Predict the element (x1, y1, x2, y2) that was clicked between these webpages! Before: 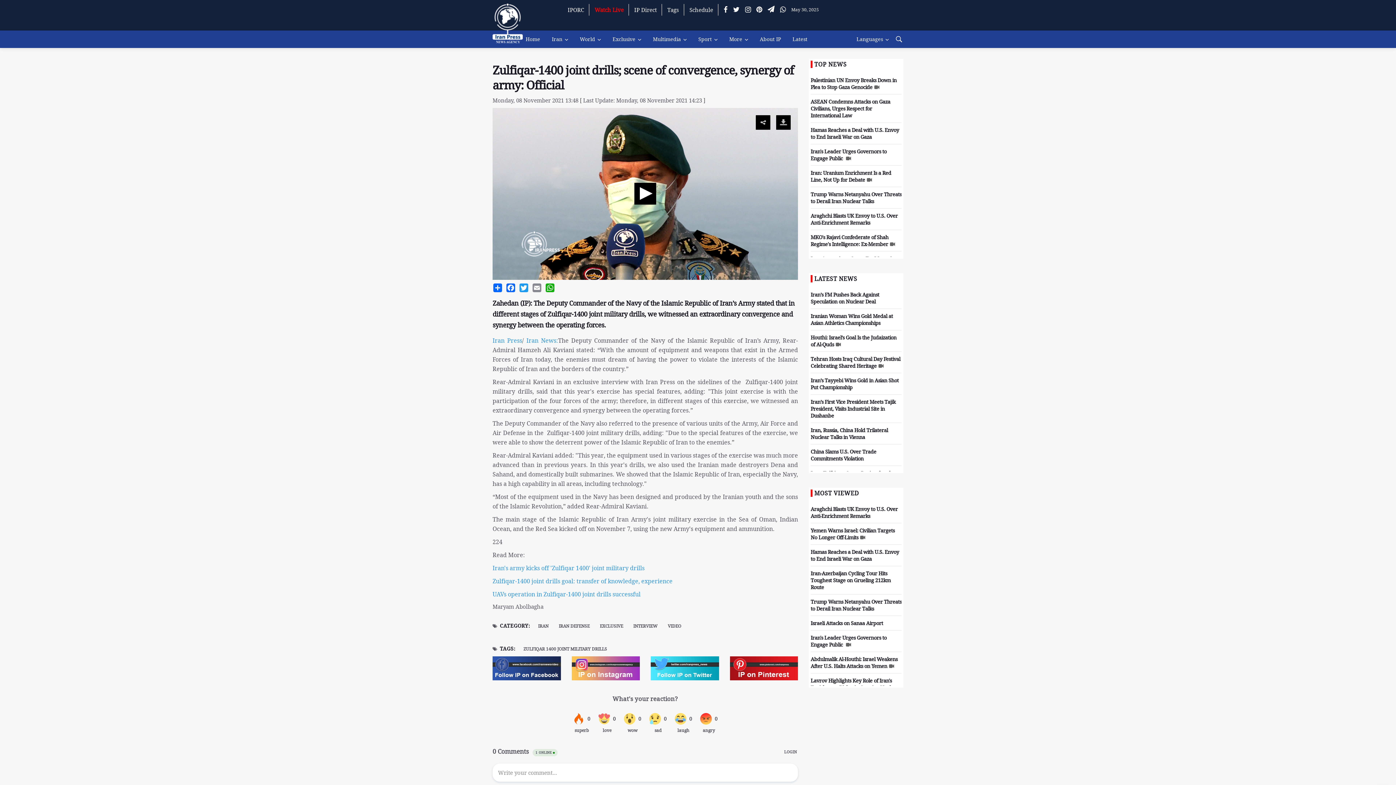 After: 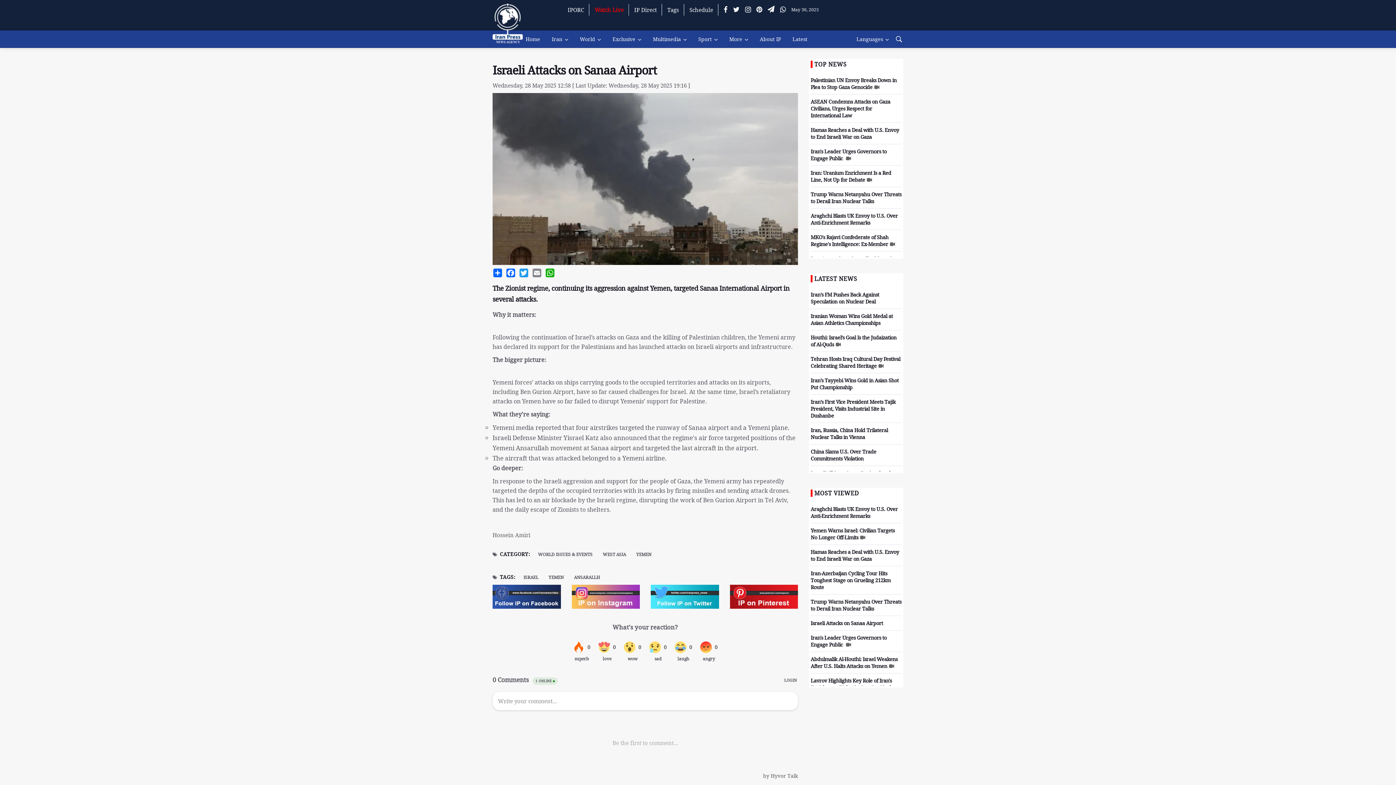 Action: label: Israeli Attacks on Sanaa Airport bbox: (810, 620, 883, 626)